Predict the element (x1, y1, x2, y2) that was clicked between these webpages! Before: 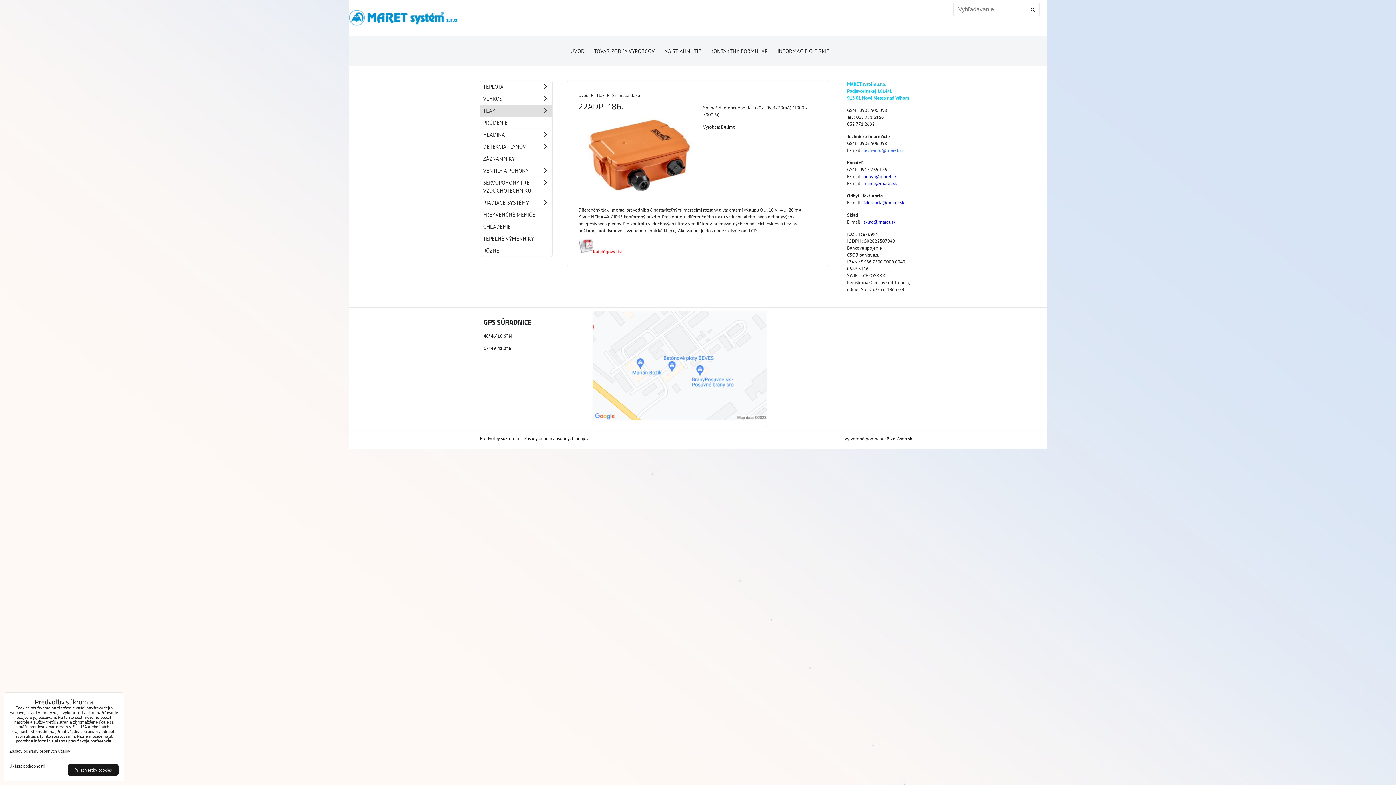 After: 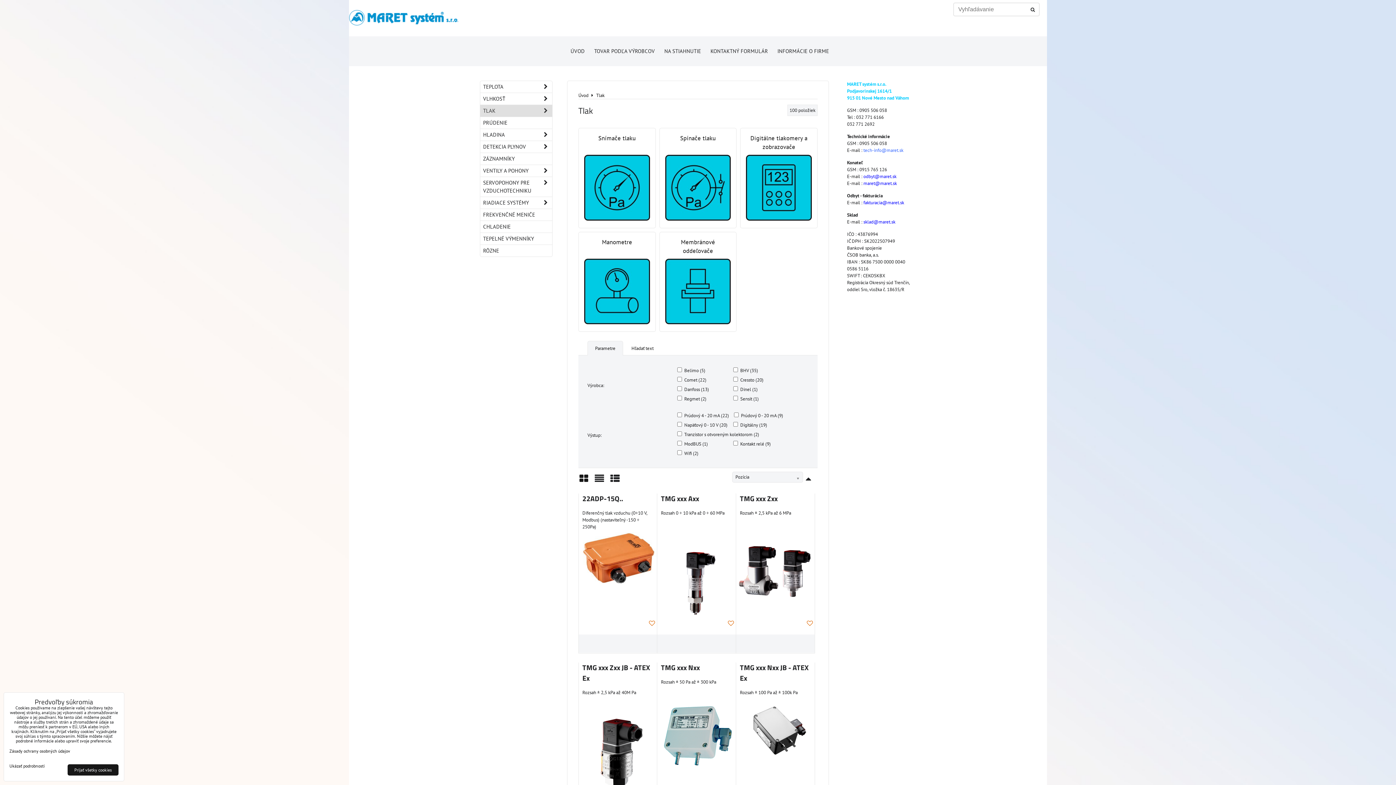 Action: label: Tlak bbox: (596, 92, 604, 98)